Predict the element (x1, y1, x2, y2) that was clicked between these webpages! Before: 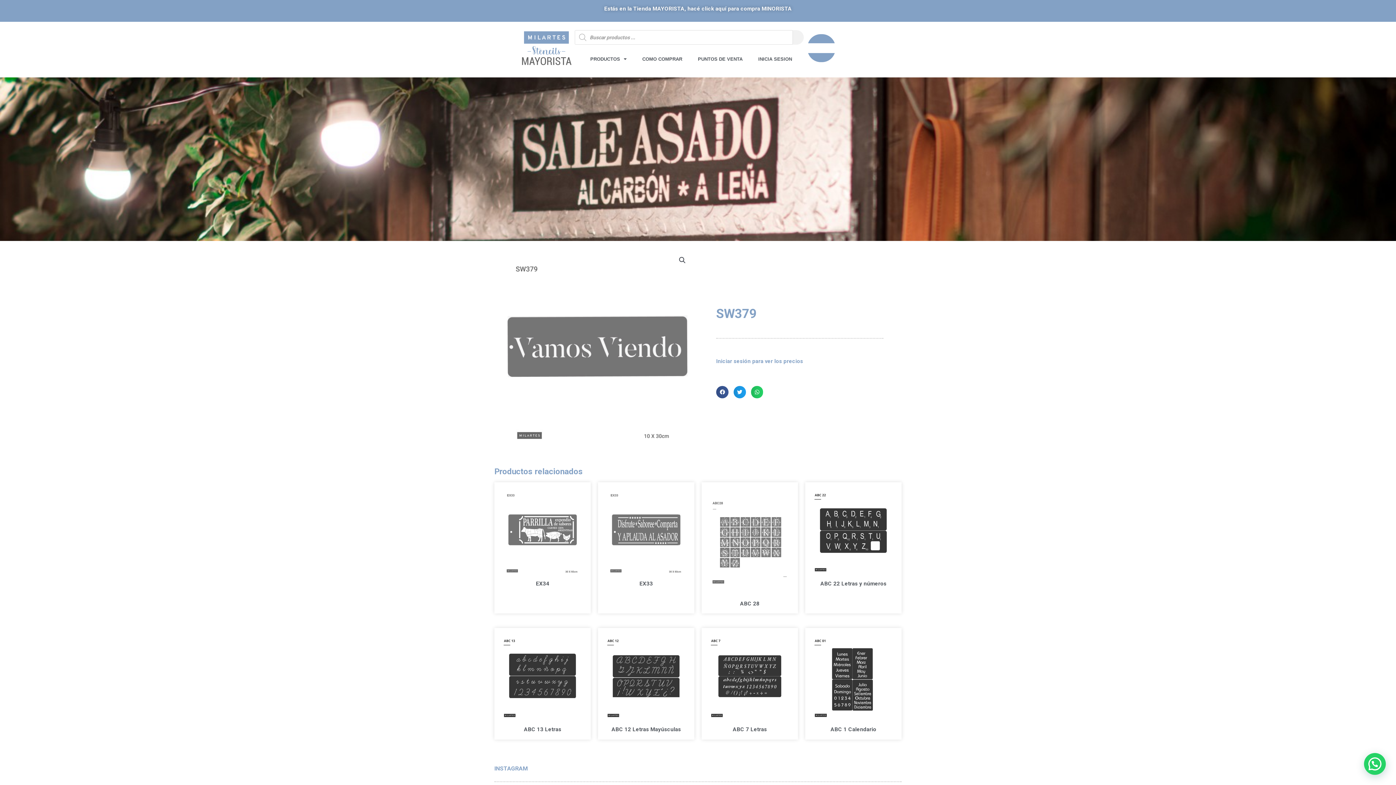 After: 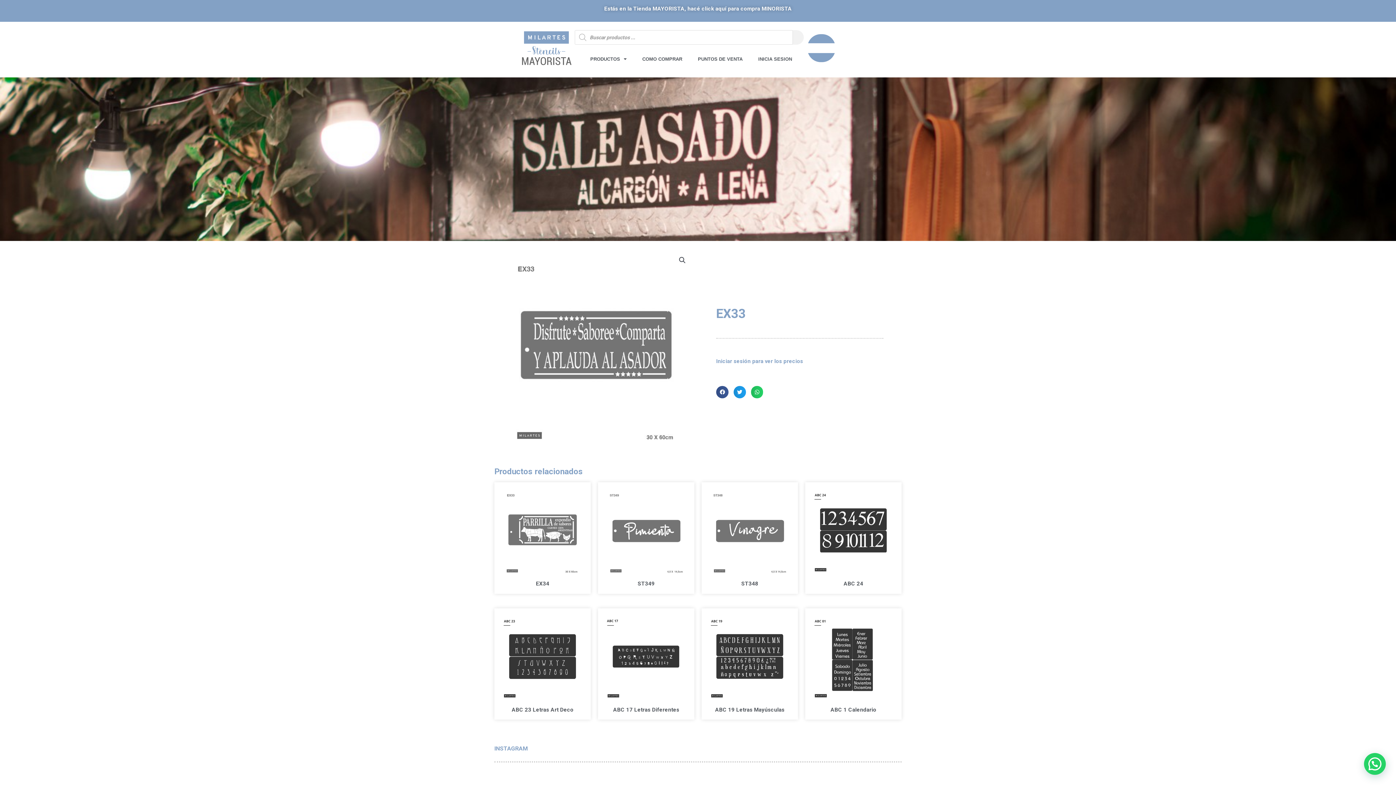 Action: bbox: (608, 580, 684, 590) label: EX33